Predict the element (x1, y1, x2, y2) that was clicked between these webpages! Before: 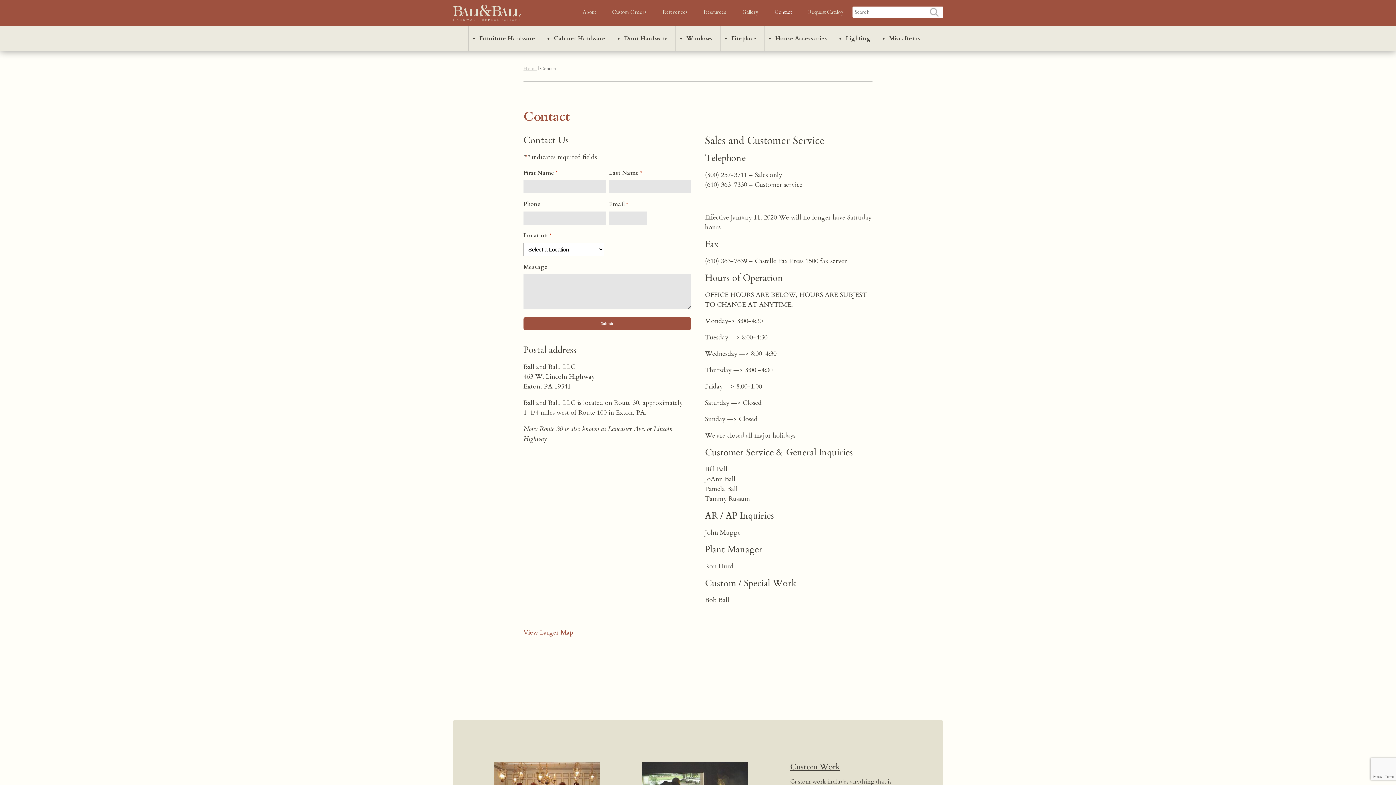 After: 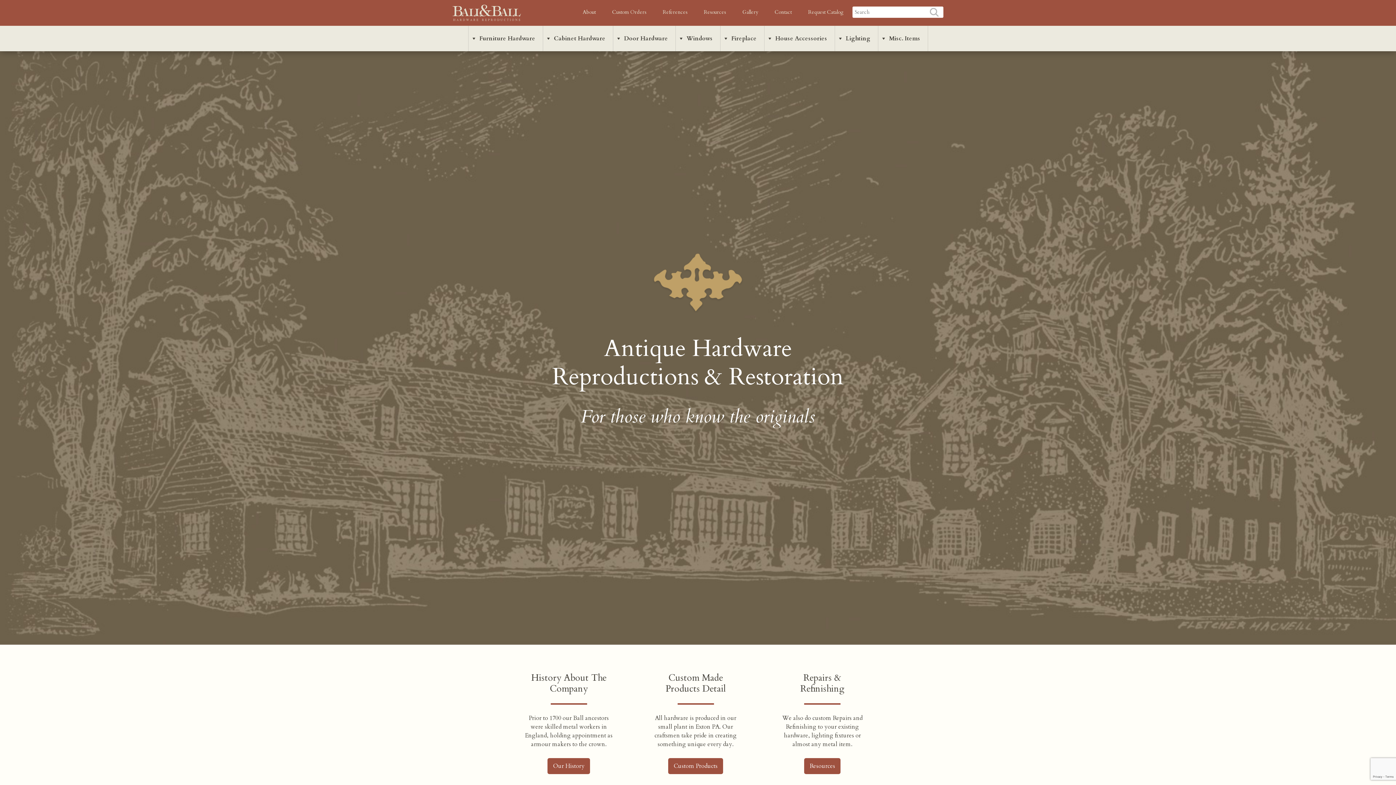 Action: bbox: (523, 65, 537, 72) label: Home